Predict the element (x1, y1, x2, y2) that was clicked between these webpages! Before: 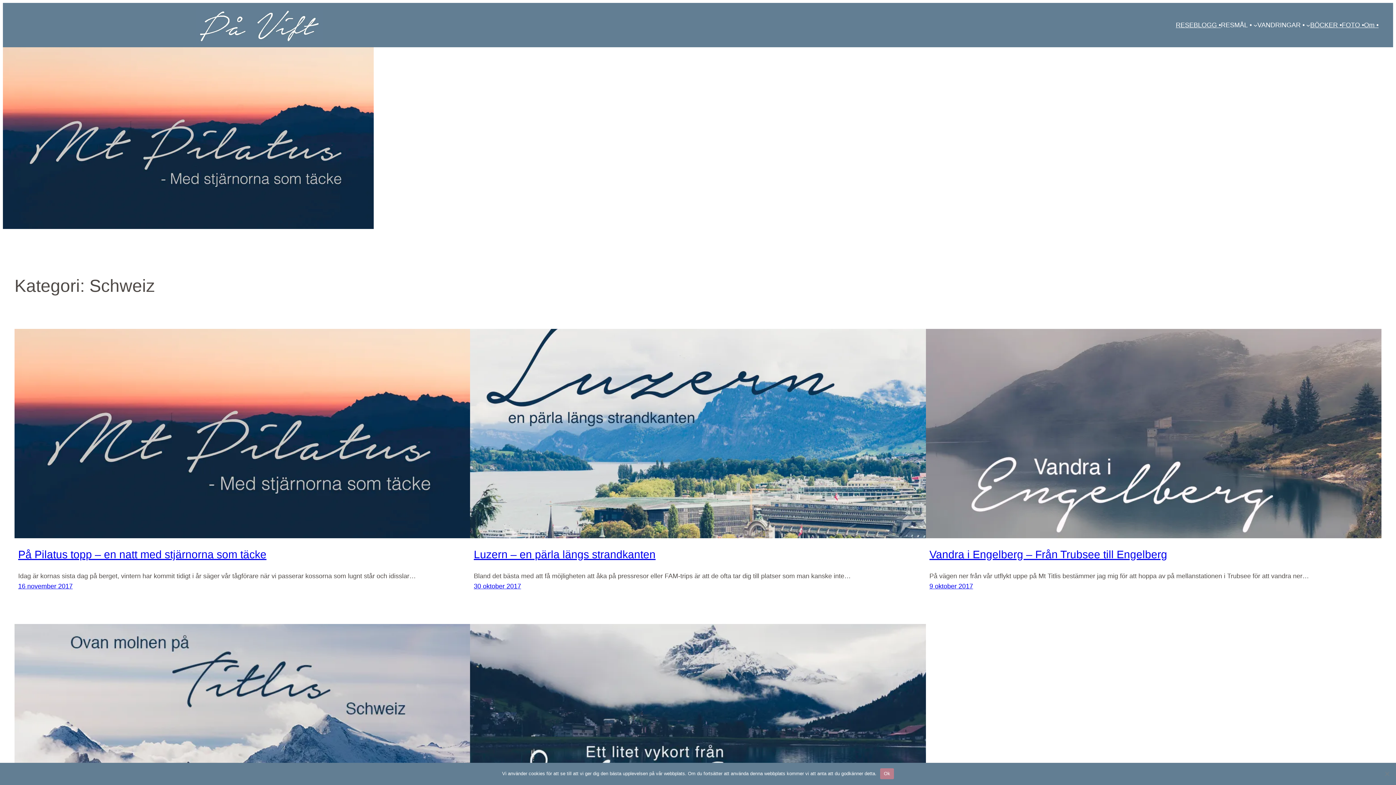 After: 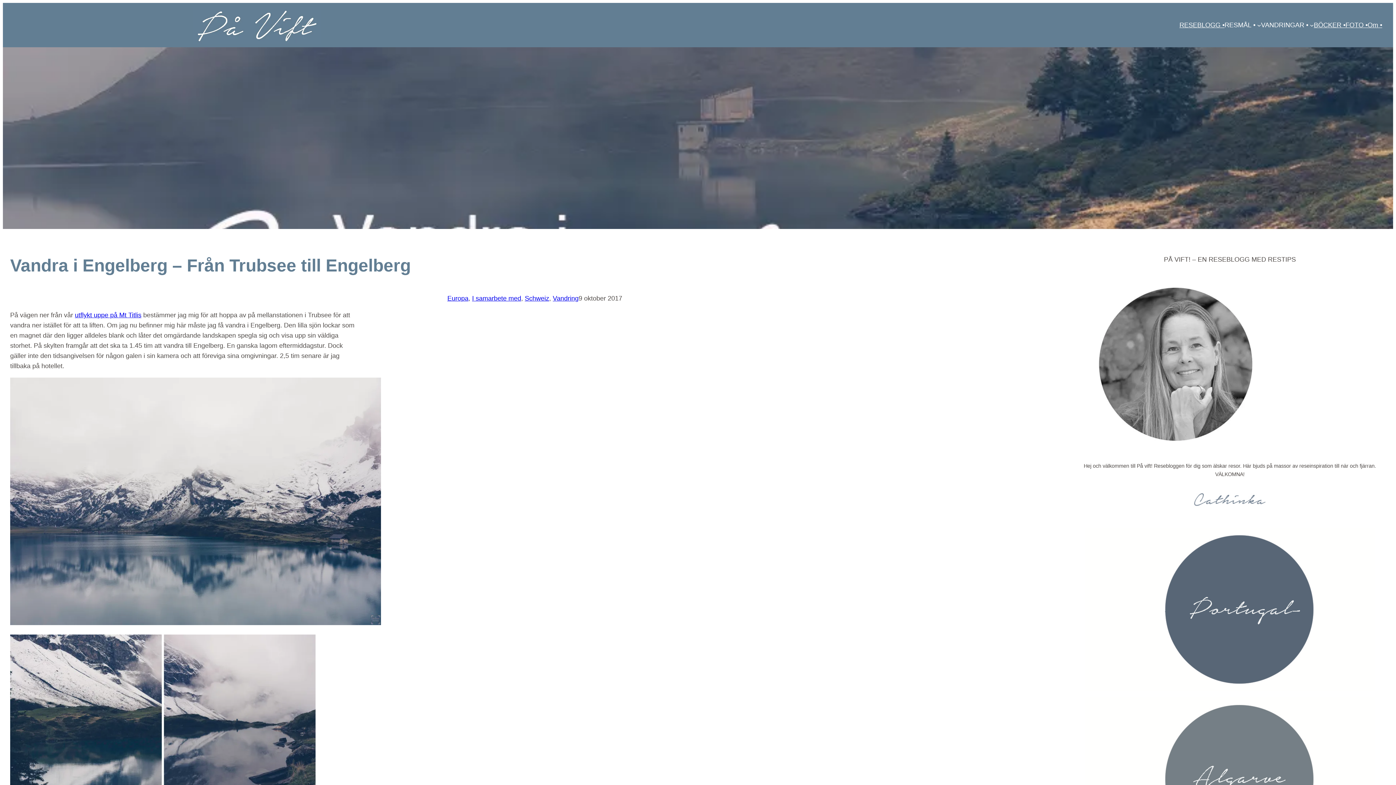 Action: bbox: (926, 328, 1381, 538)